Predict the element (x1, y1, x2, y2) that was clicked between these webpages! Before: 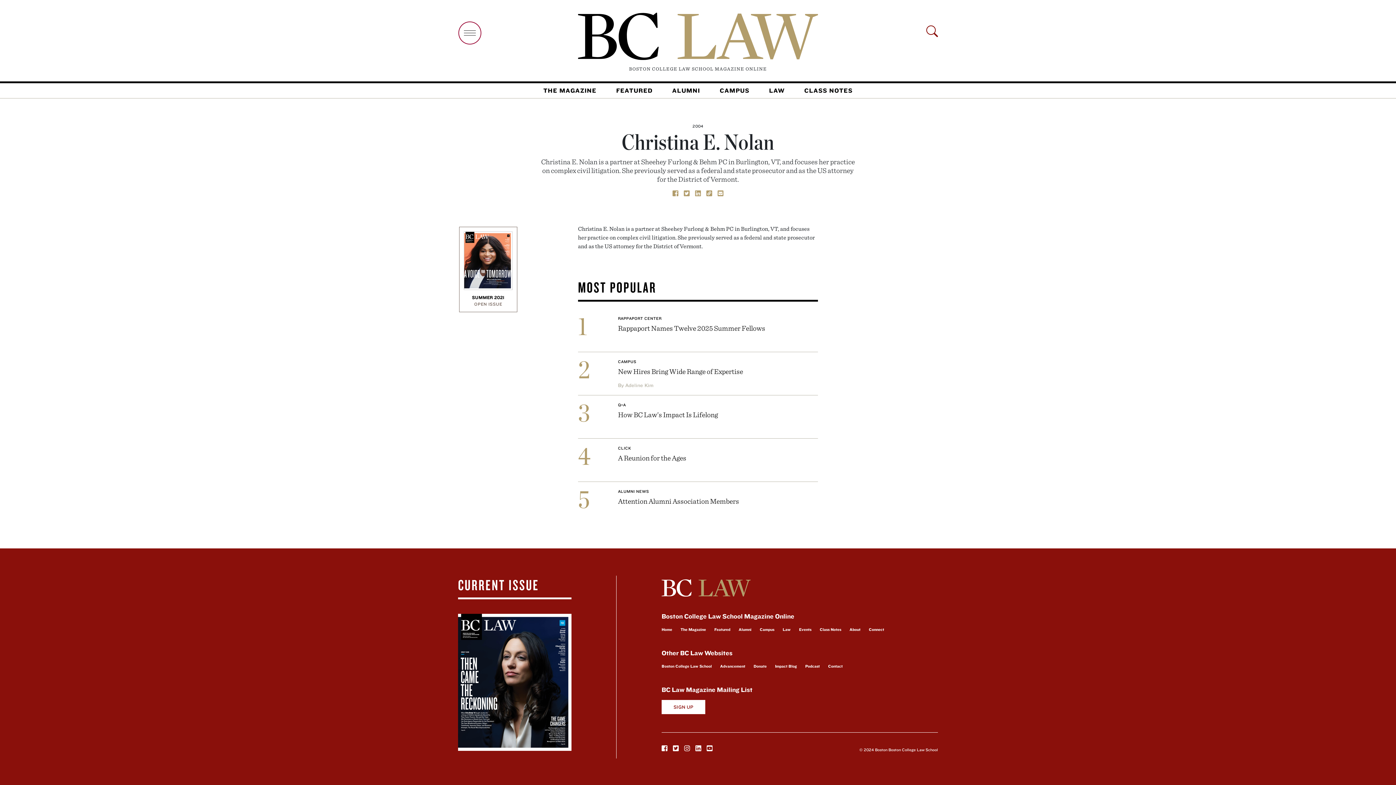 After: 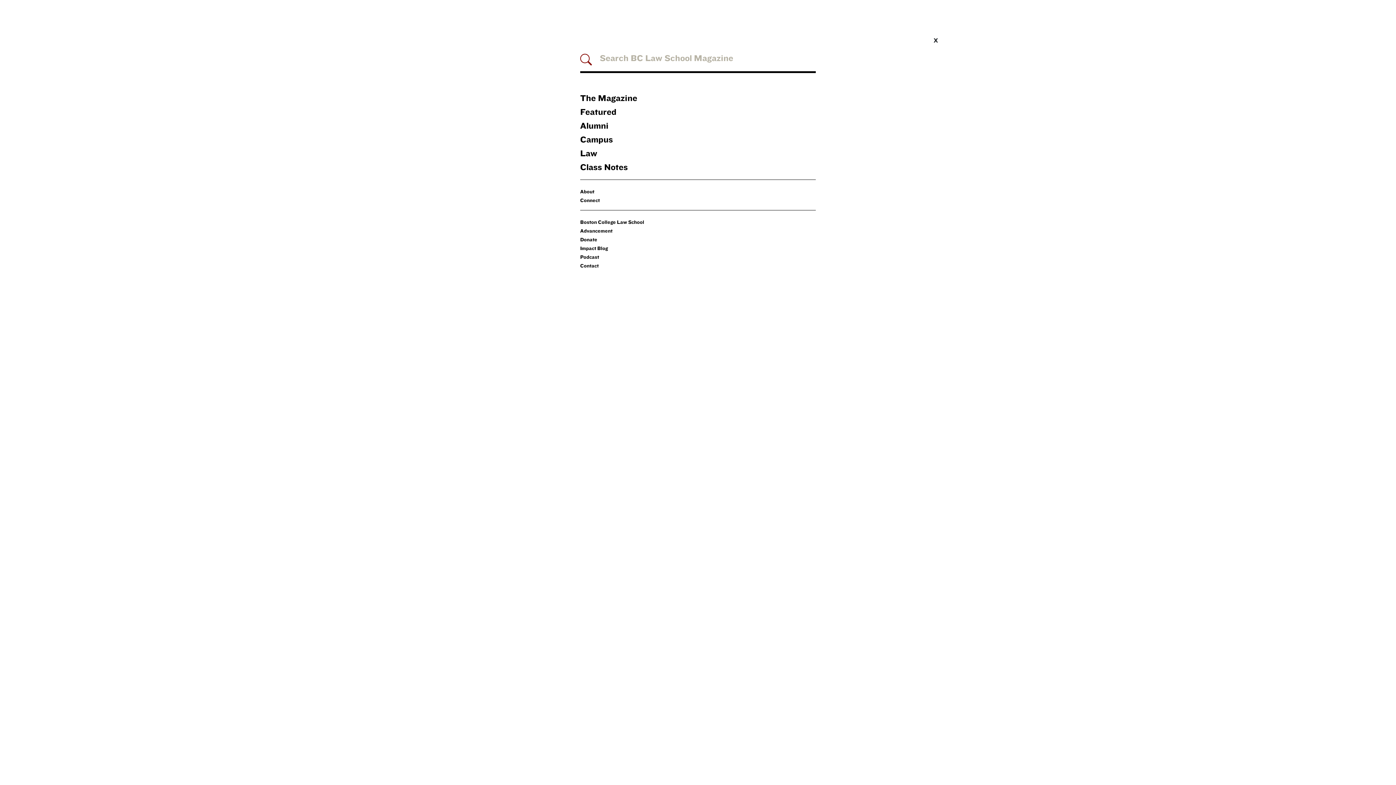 Action: bbox: (458, 24, 481, 31)